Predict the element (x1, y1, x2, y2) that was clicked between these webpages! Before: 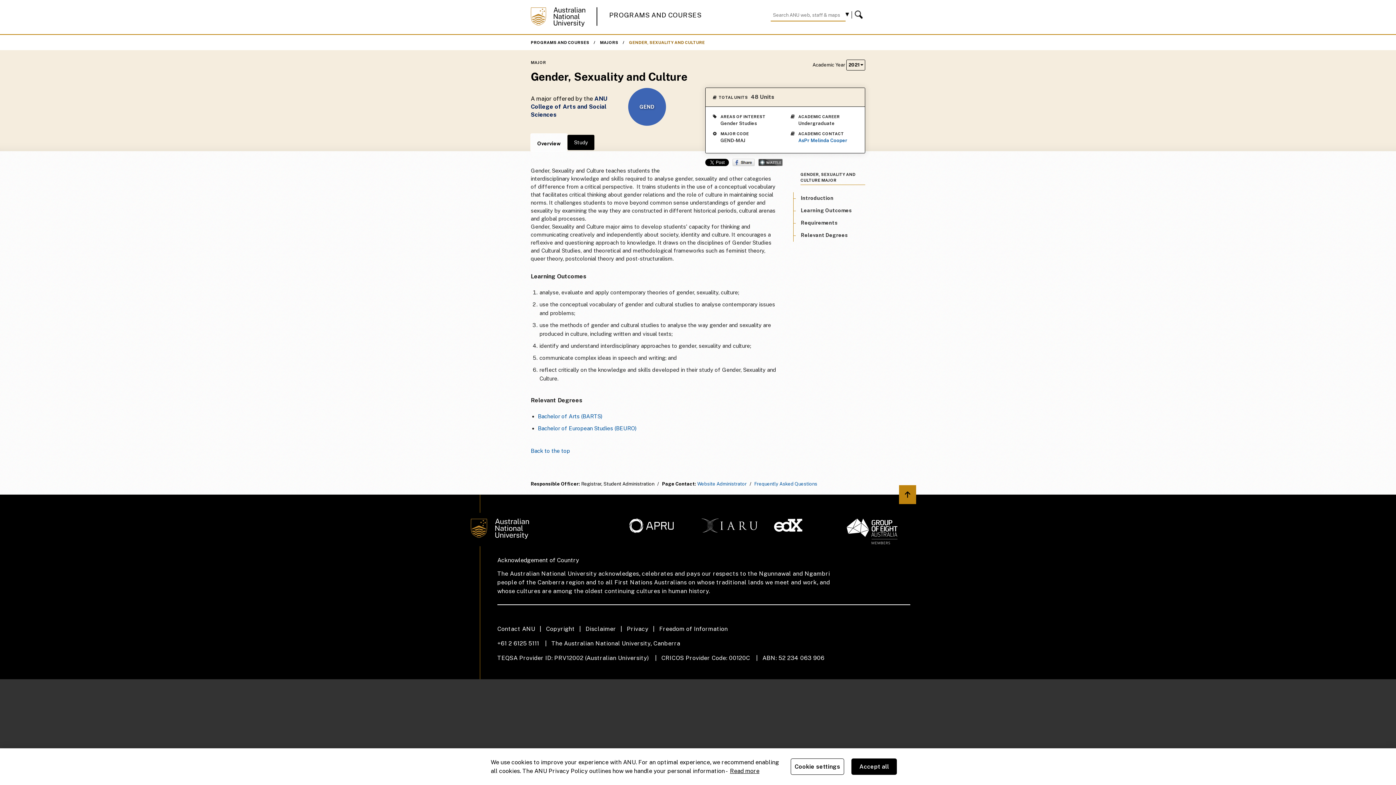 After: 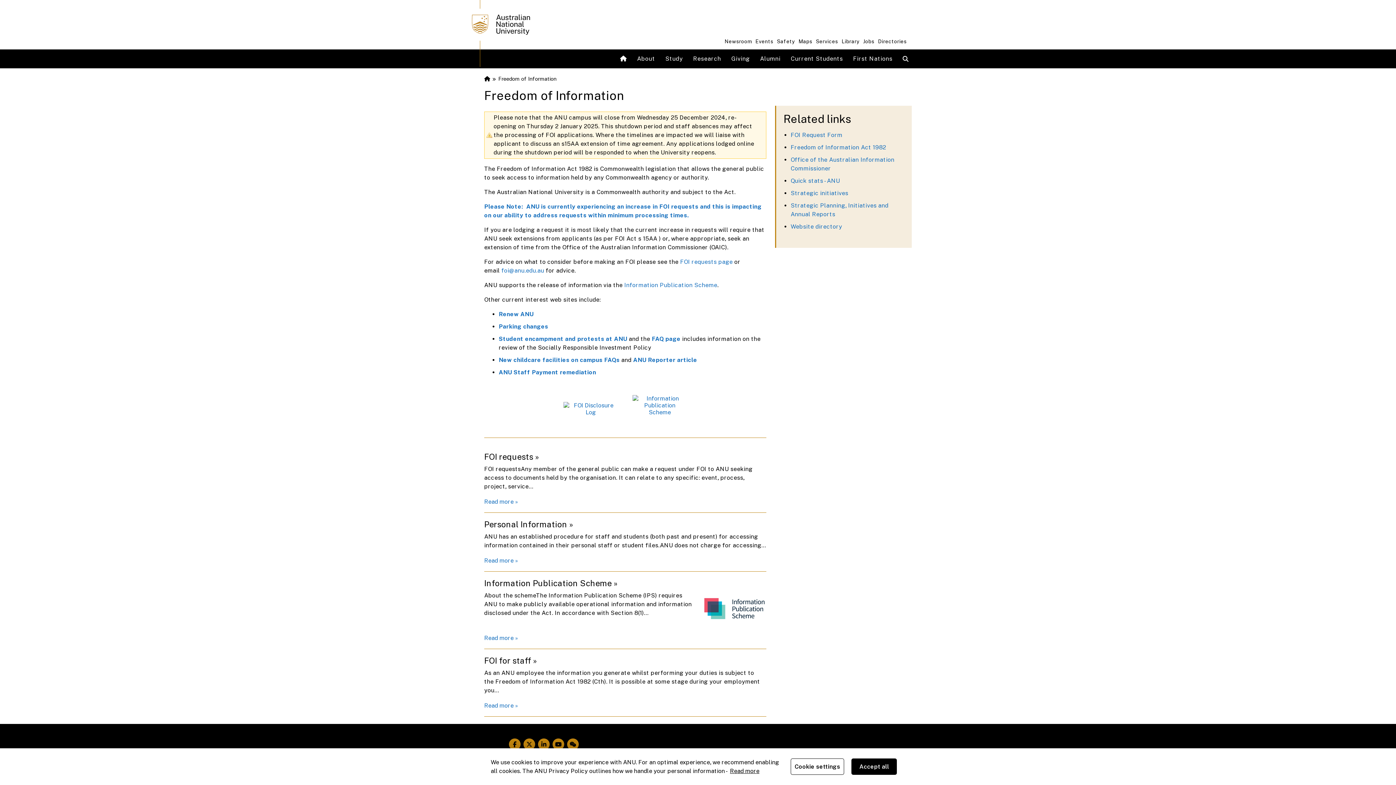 Action: bbox: (659, 625, 736, 633) label: Freedom of Information